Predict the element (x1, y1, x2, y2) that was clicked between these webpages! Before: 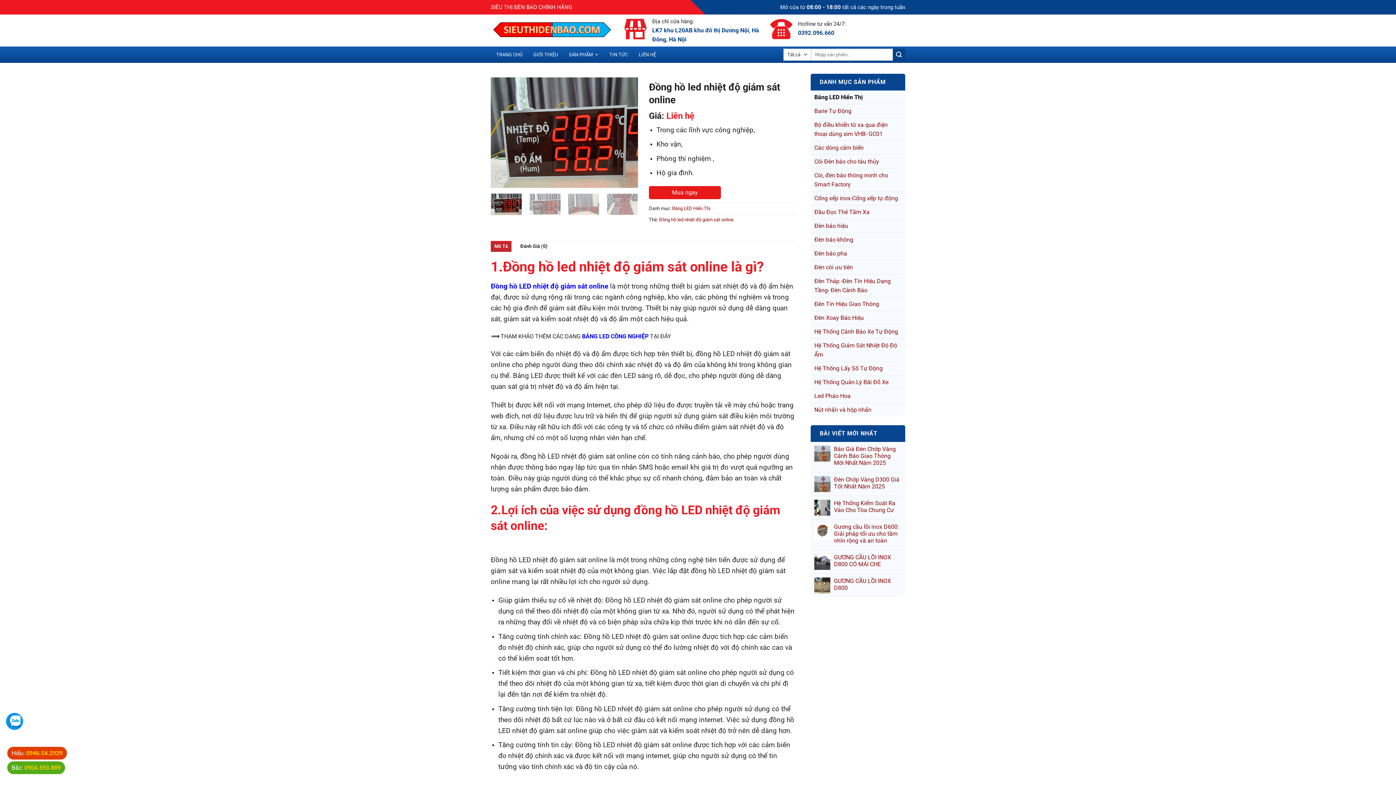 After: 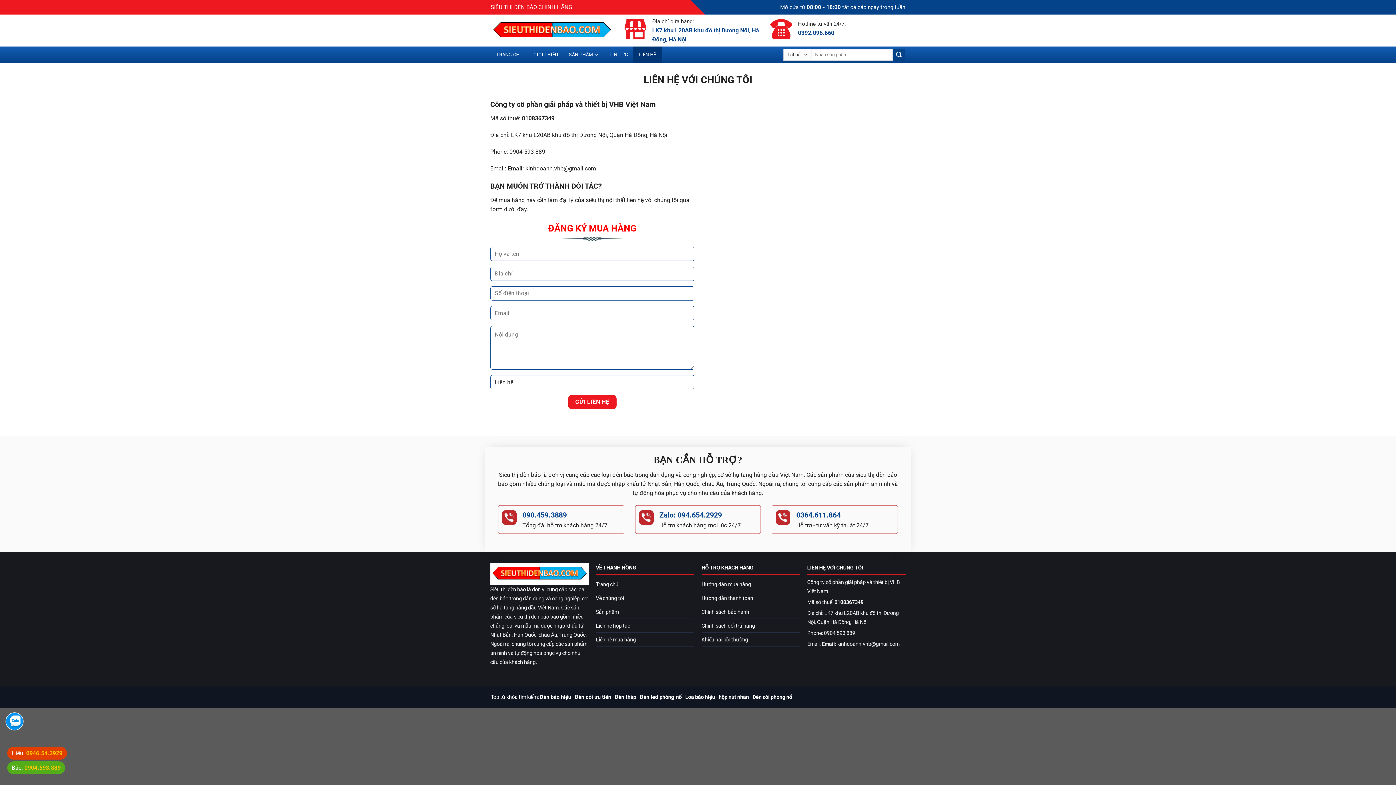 Action: label: LIÊN HỆ bbox: (633, 46, 661, 62)